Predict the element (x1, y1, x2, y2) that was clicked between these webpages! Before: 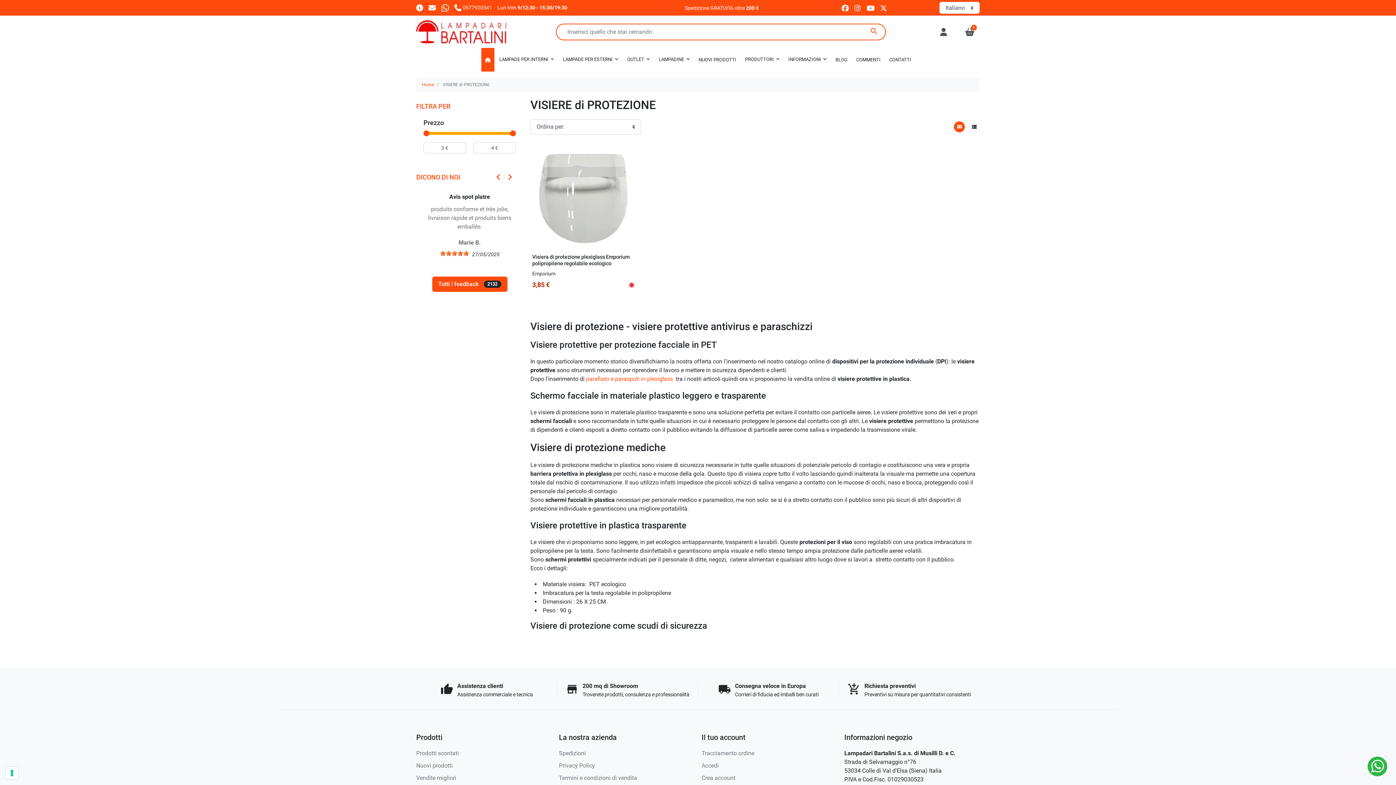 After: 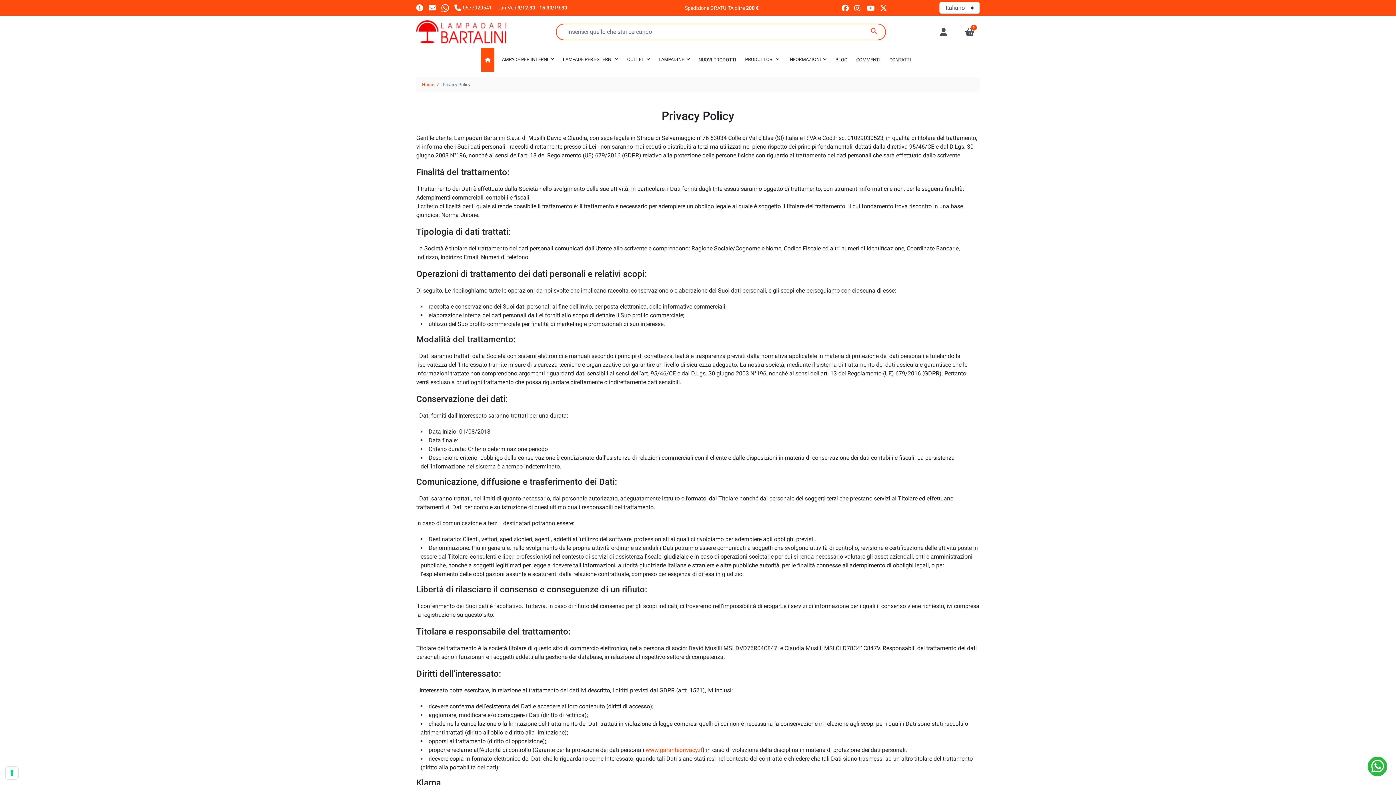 Action: label: Privacy Policy bbox: (559, 762, 595, 769)